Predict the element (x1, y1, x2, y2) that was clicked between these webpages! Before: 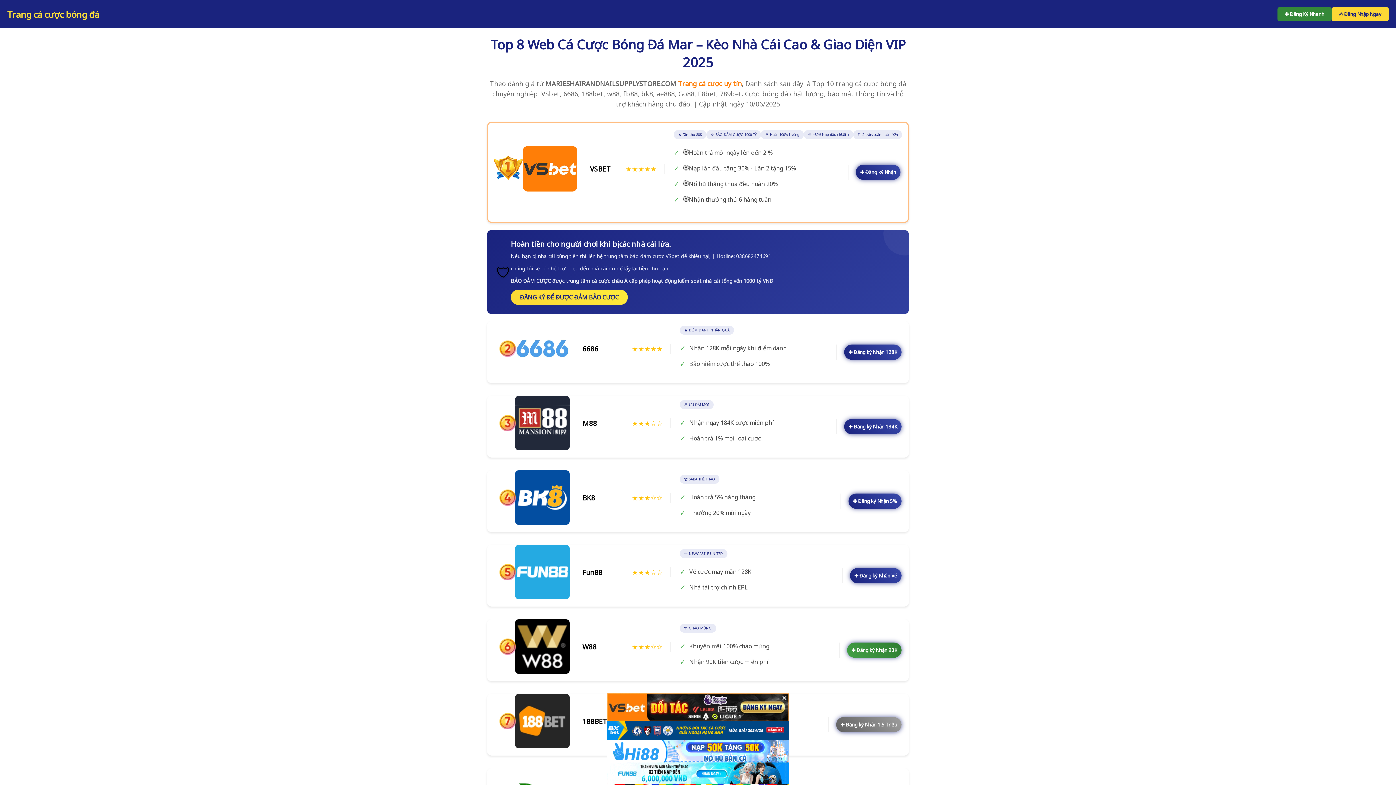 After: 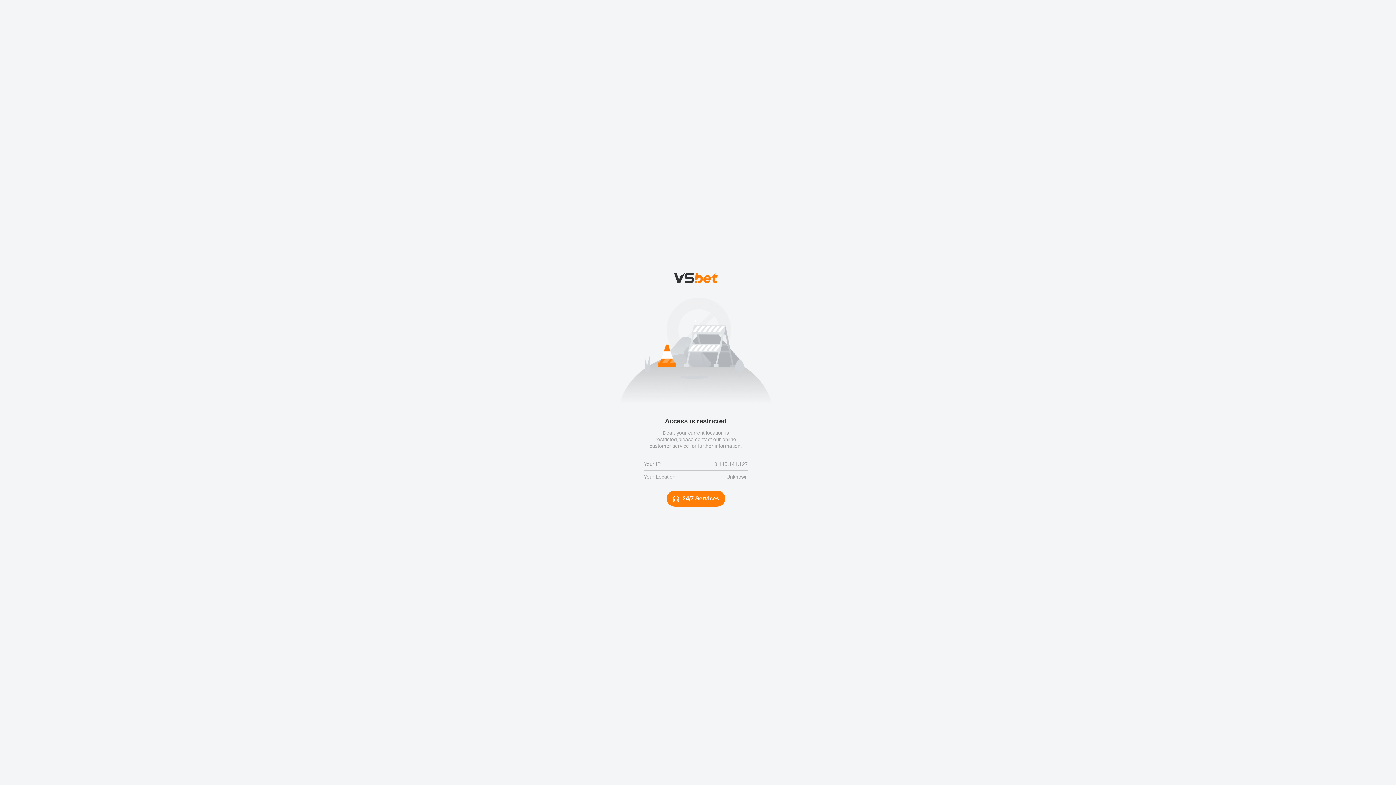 Action: bbox: (1277, 7, 1332, 21) label: ✚ Đăng Ký Nhanh